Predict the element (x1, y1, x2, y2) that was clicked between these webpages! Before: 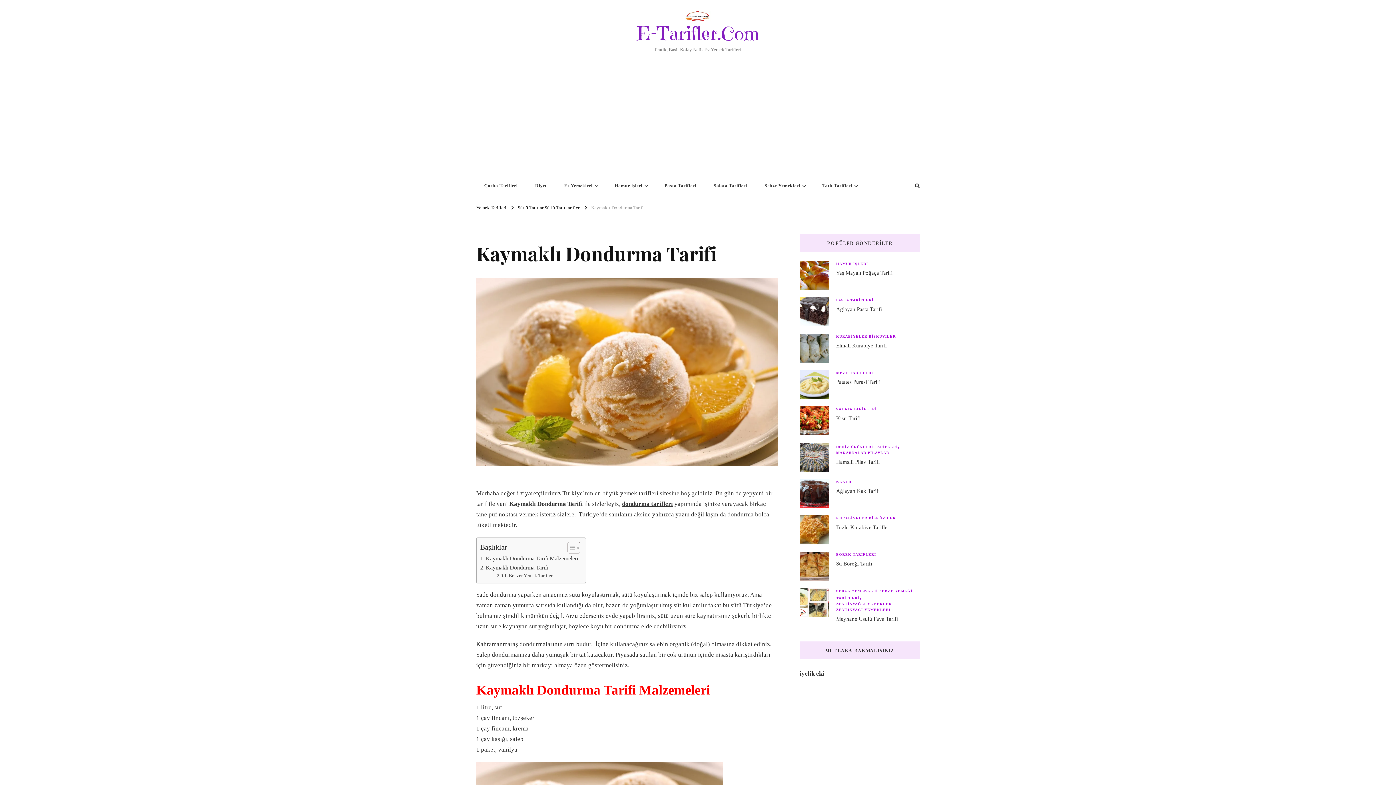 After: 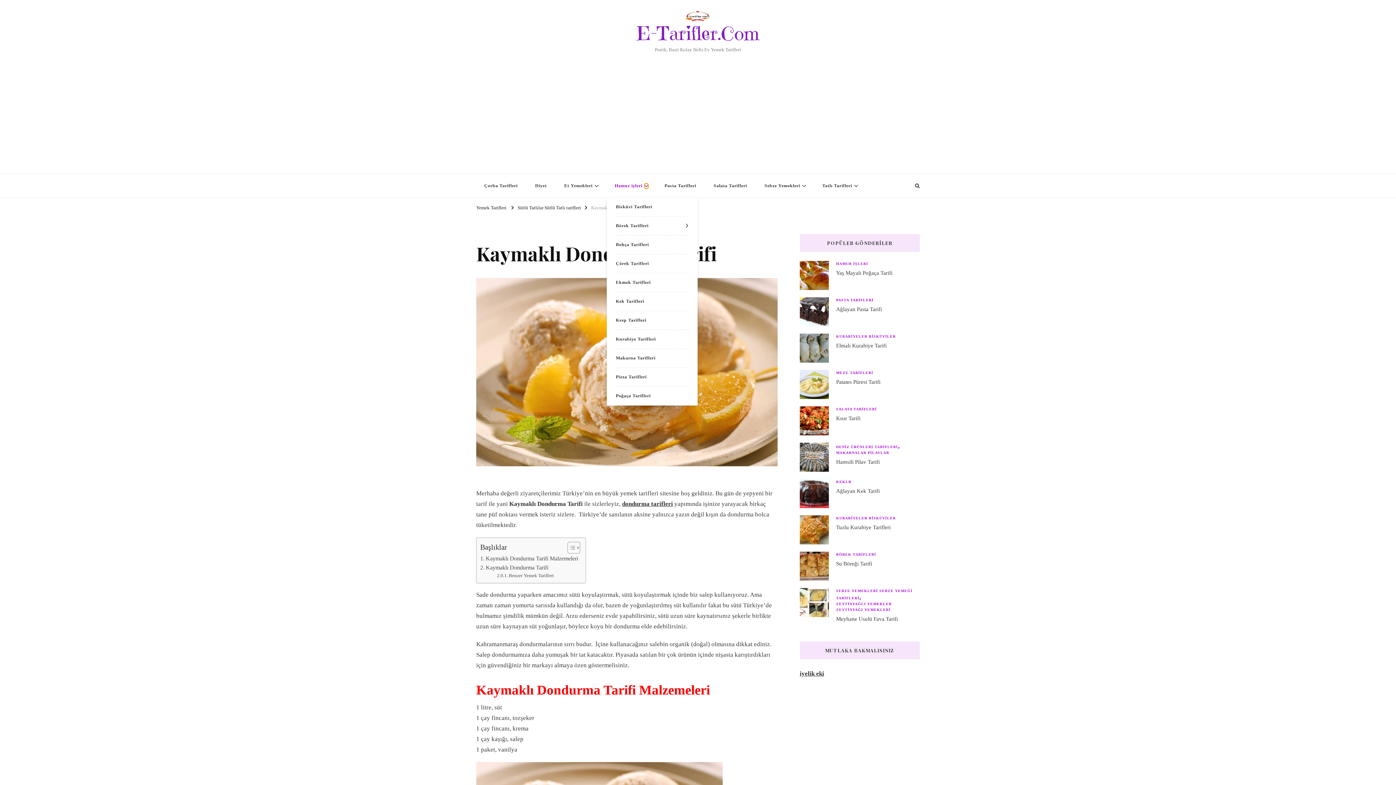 Action: bbox: (644, 183, 648, 188)